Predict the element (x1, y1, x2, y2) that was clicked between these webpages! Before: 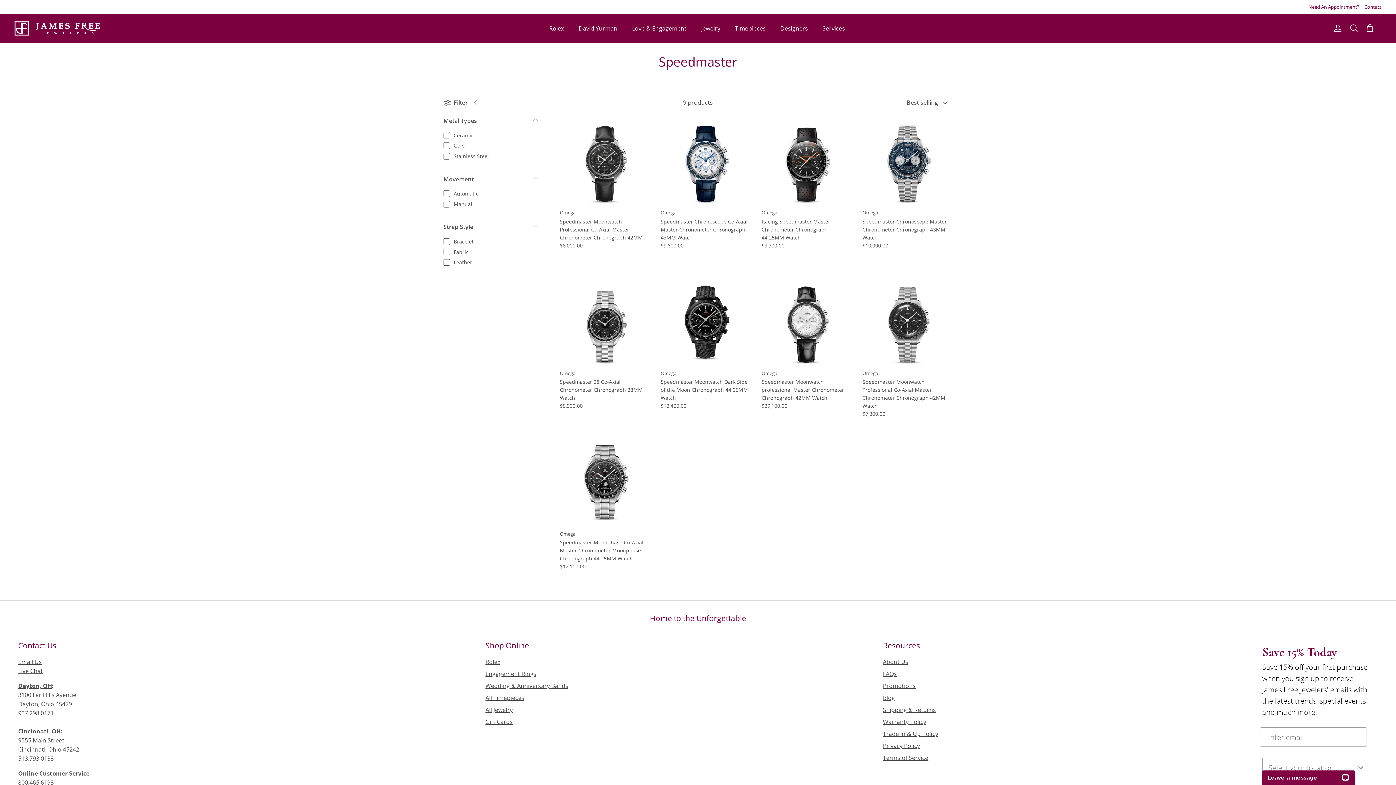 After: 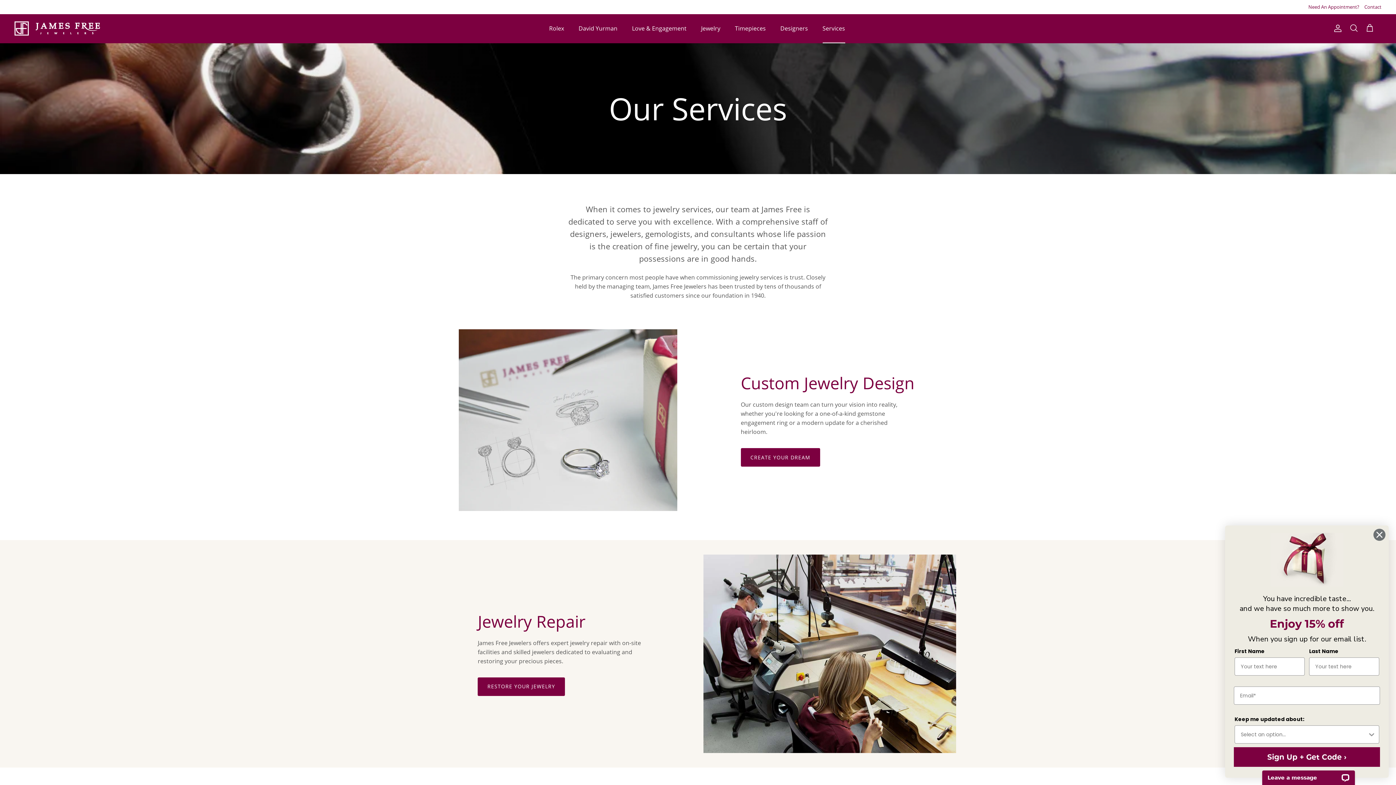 Action: label: Services bbox: (816, 16, 851, 40)